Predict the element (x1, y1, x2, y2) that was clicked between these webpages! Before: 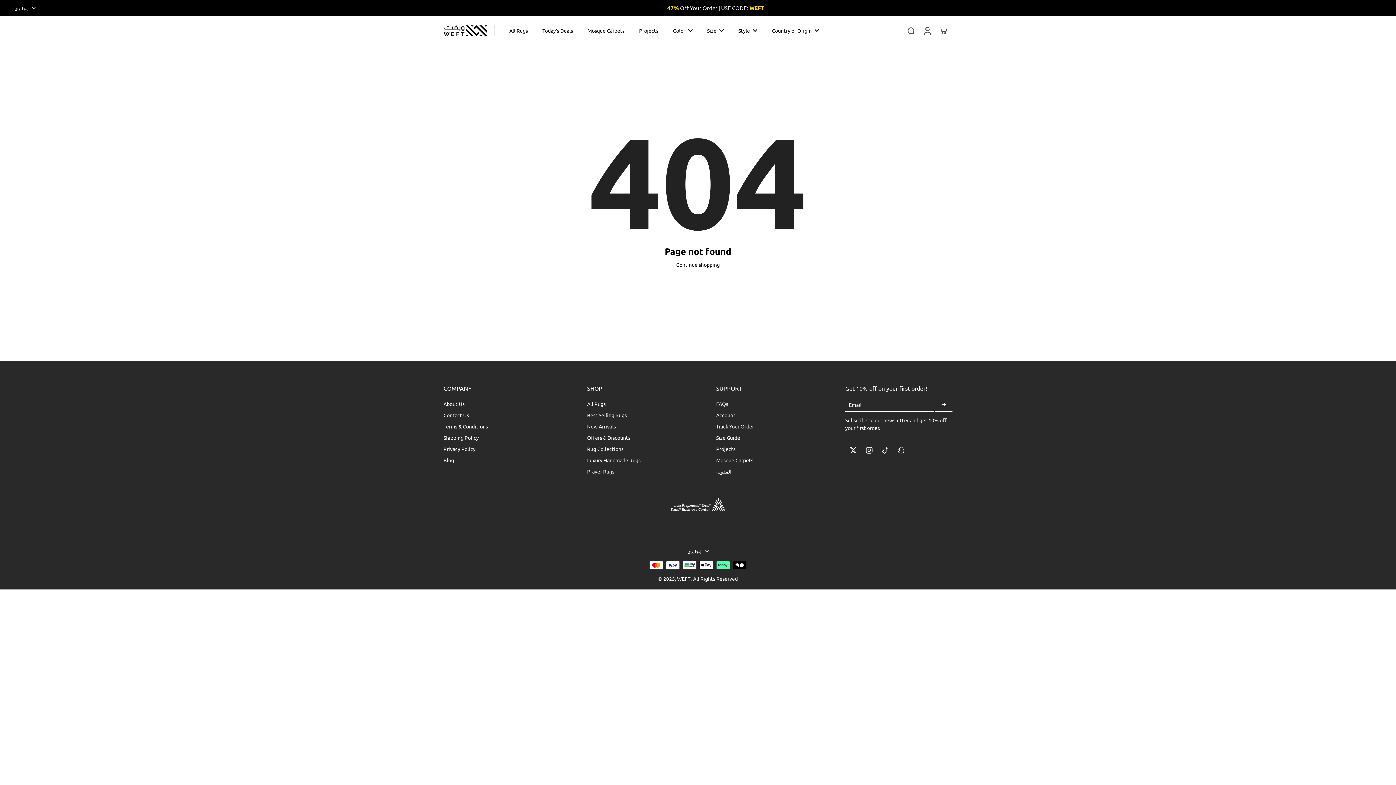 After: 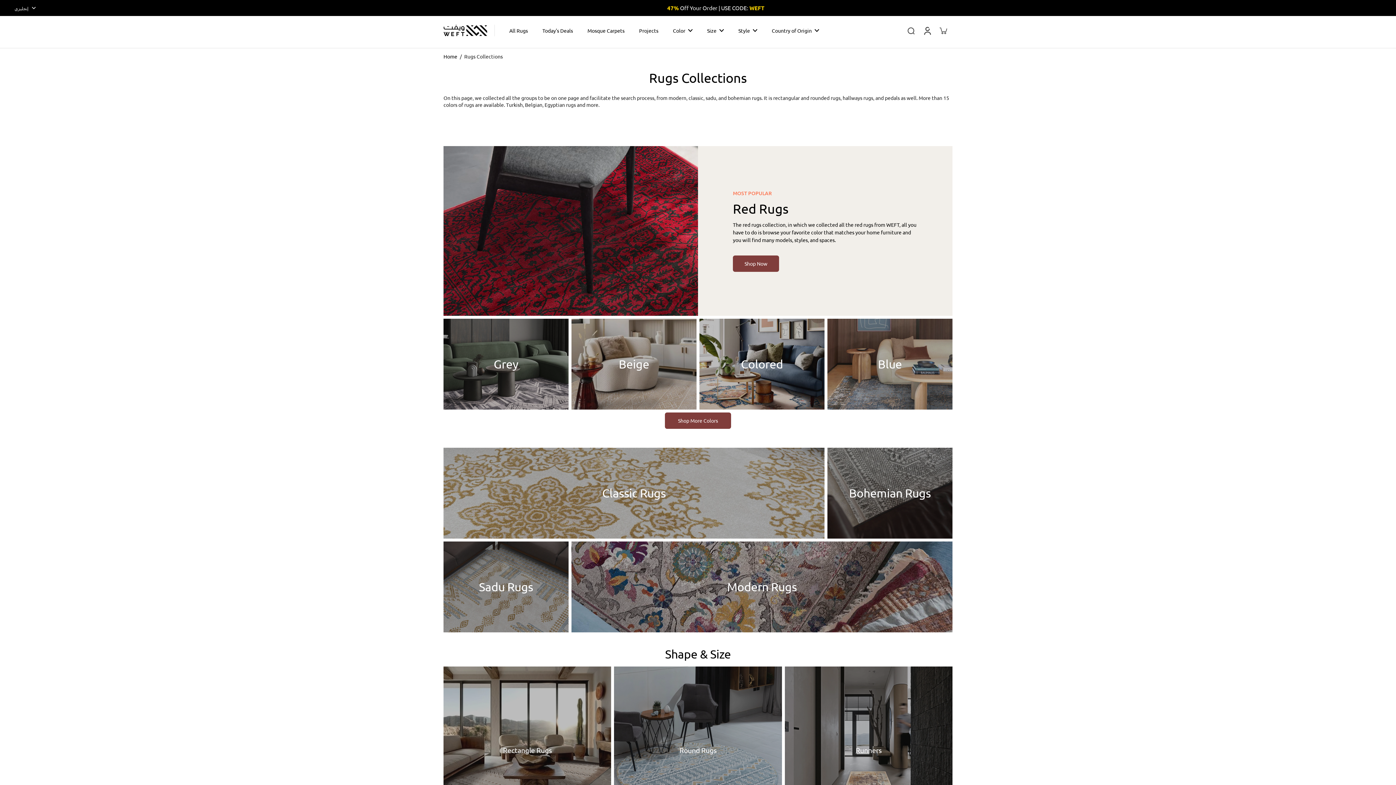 Action: label: Rug Collections bbox: (587, 445, 623, 452)